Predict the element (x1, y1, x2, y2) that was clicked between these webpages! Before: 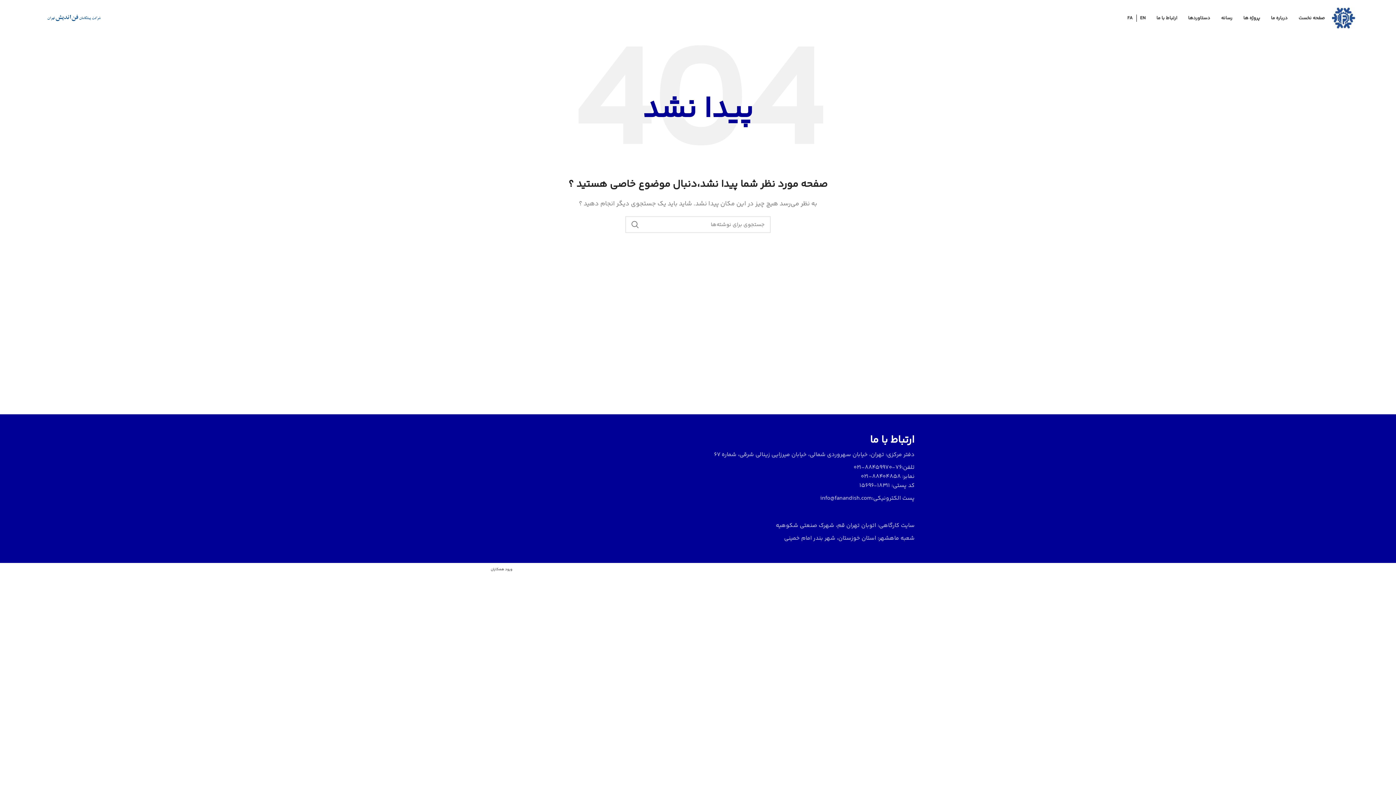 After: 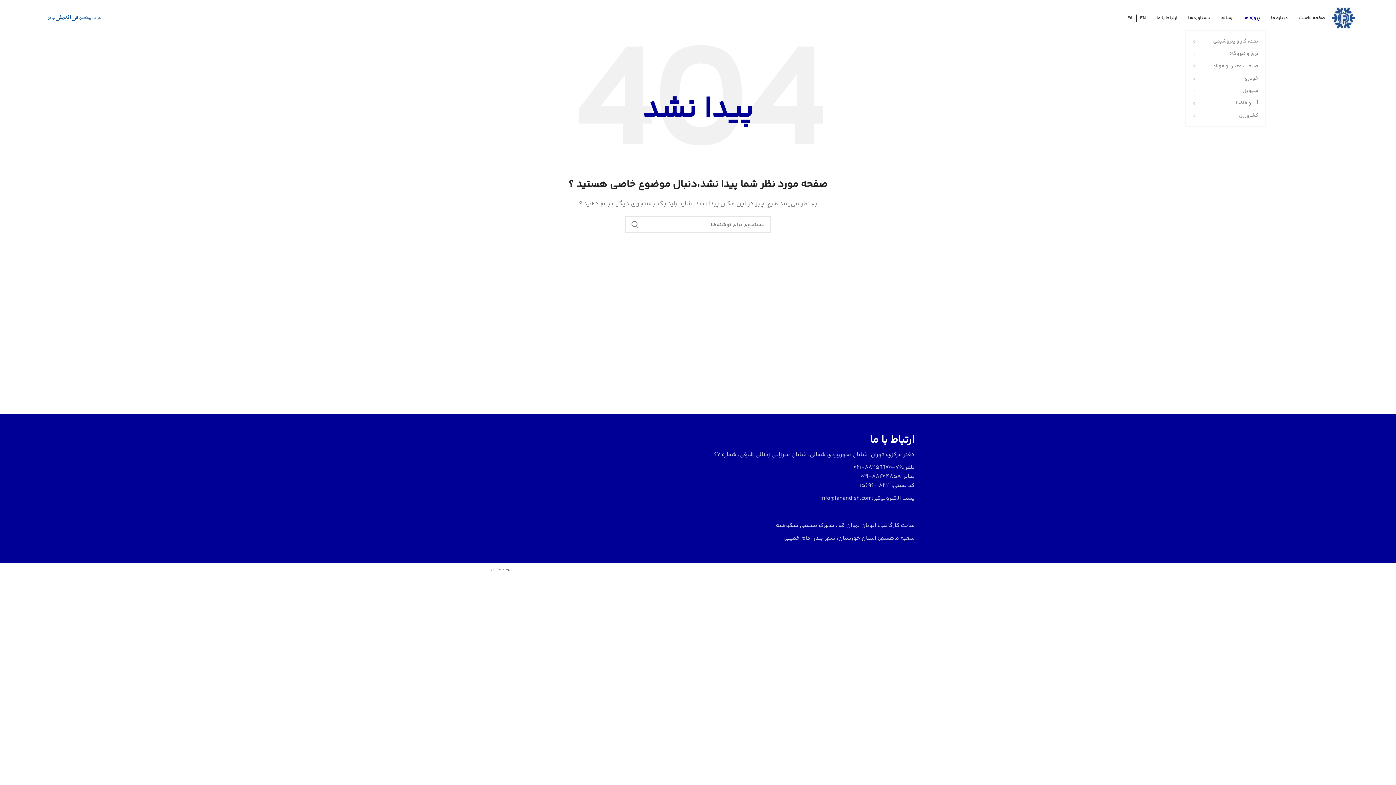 Action: label: پروژه ها bbox: (1238, 10, 1265, 25)